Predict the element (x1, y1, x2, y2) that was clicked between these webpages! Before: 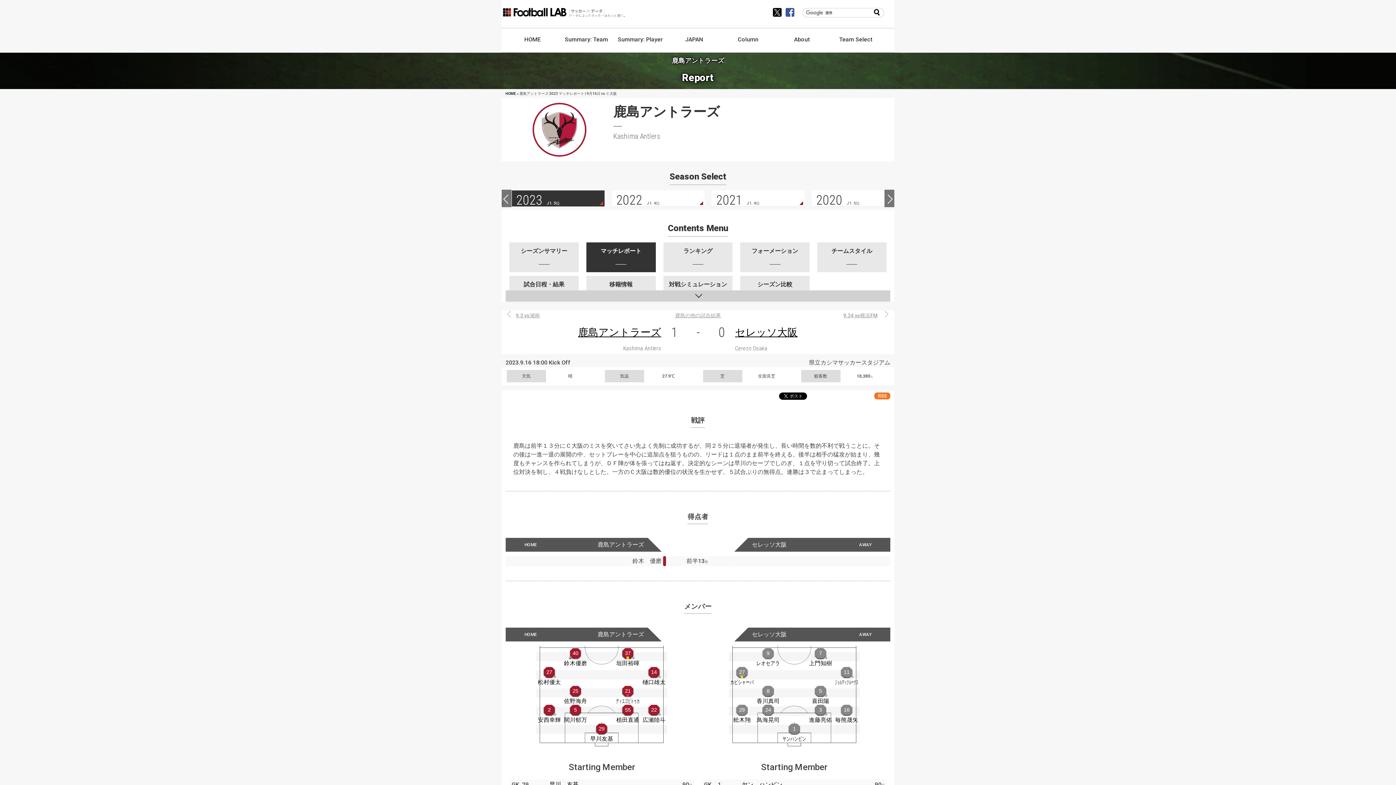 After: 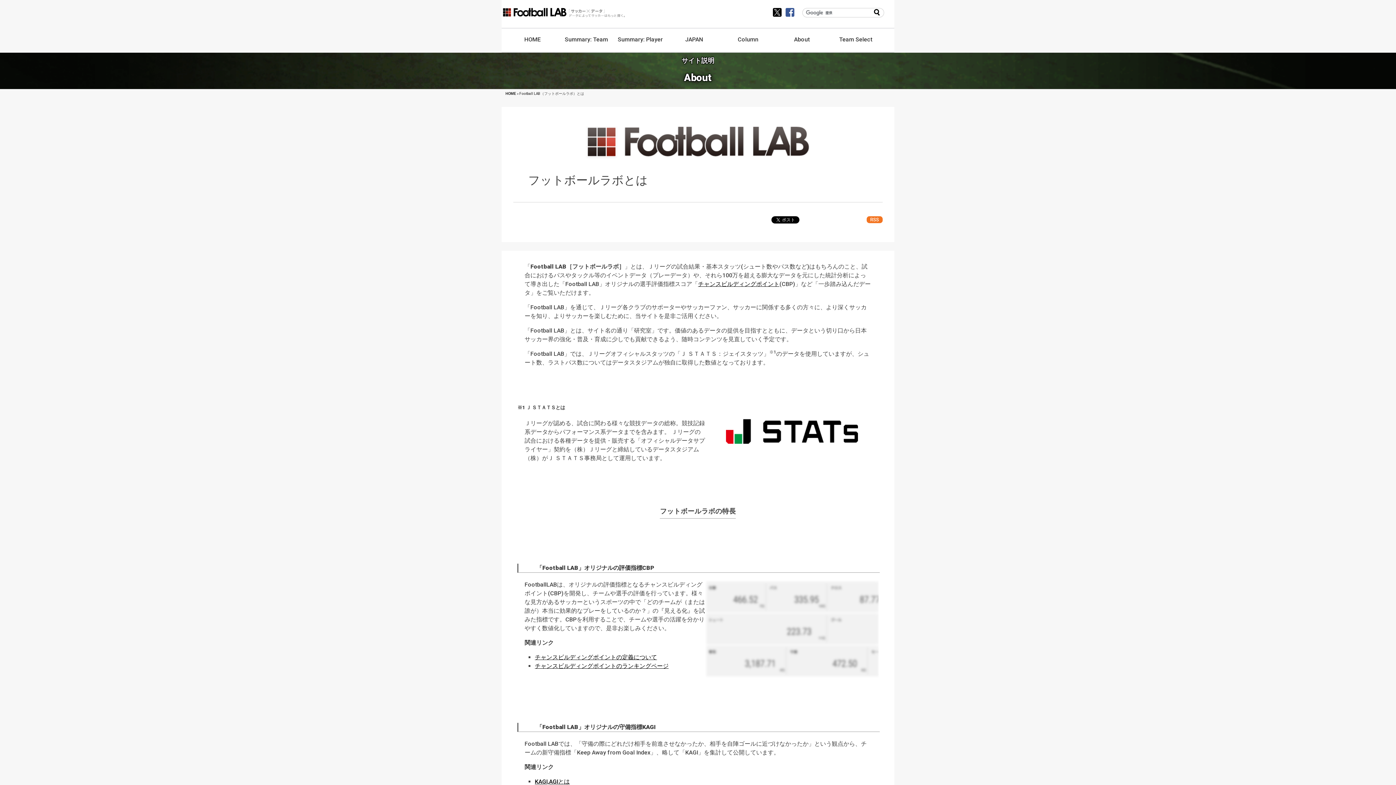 Action: bbox: (775, 32, 829, 51) label: About